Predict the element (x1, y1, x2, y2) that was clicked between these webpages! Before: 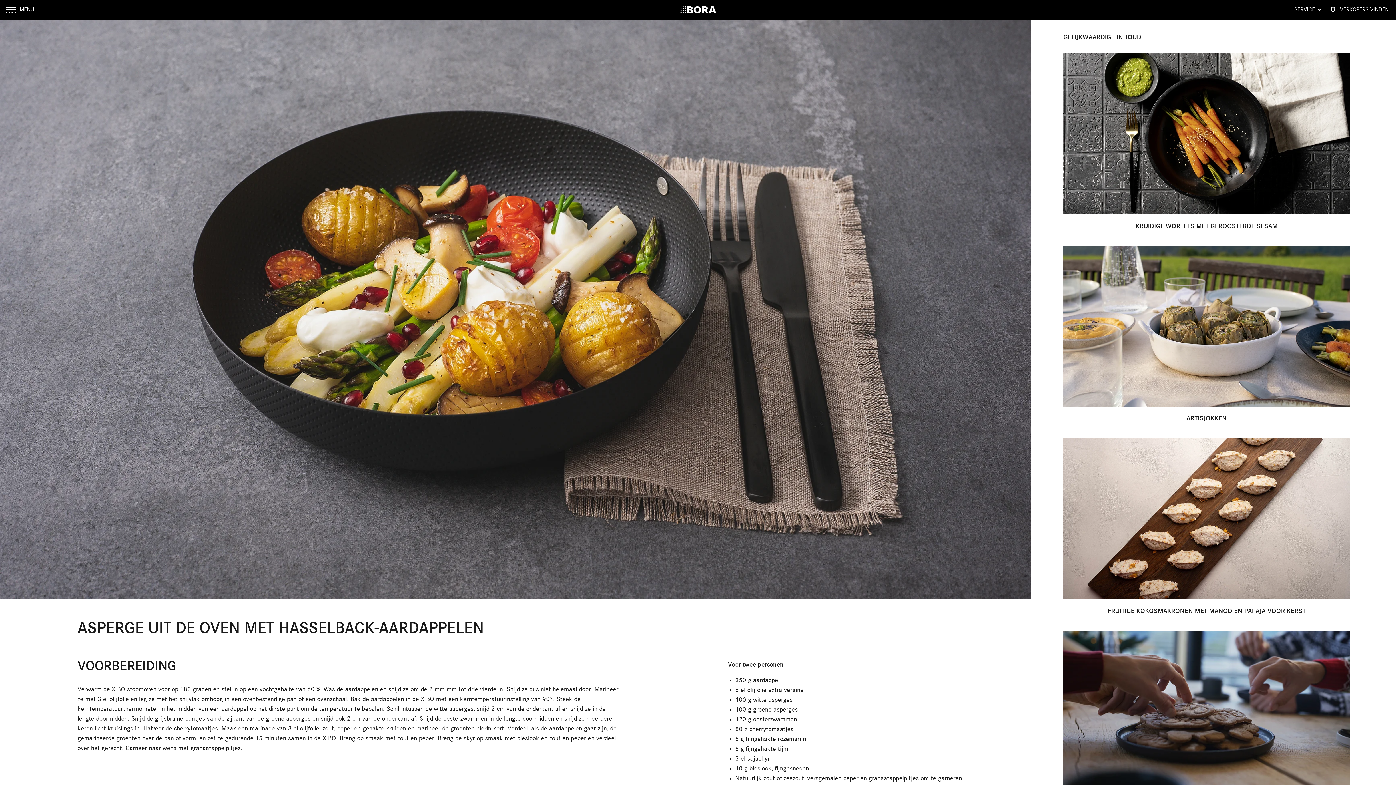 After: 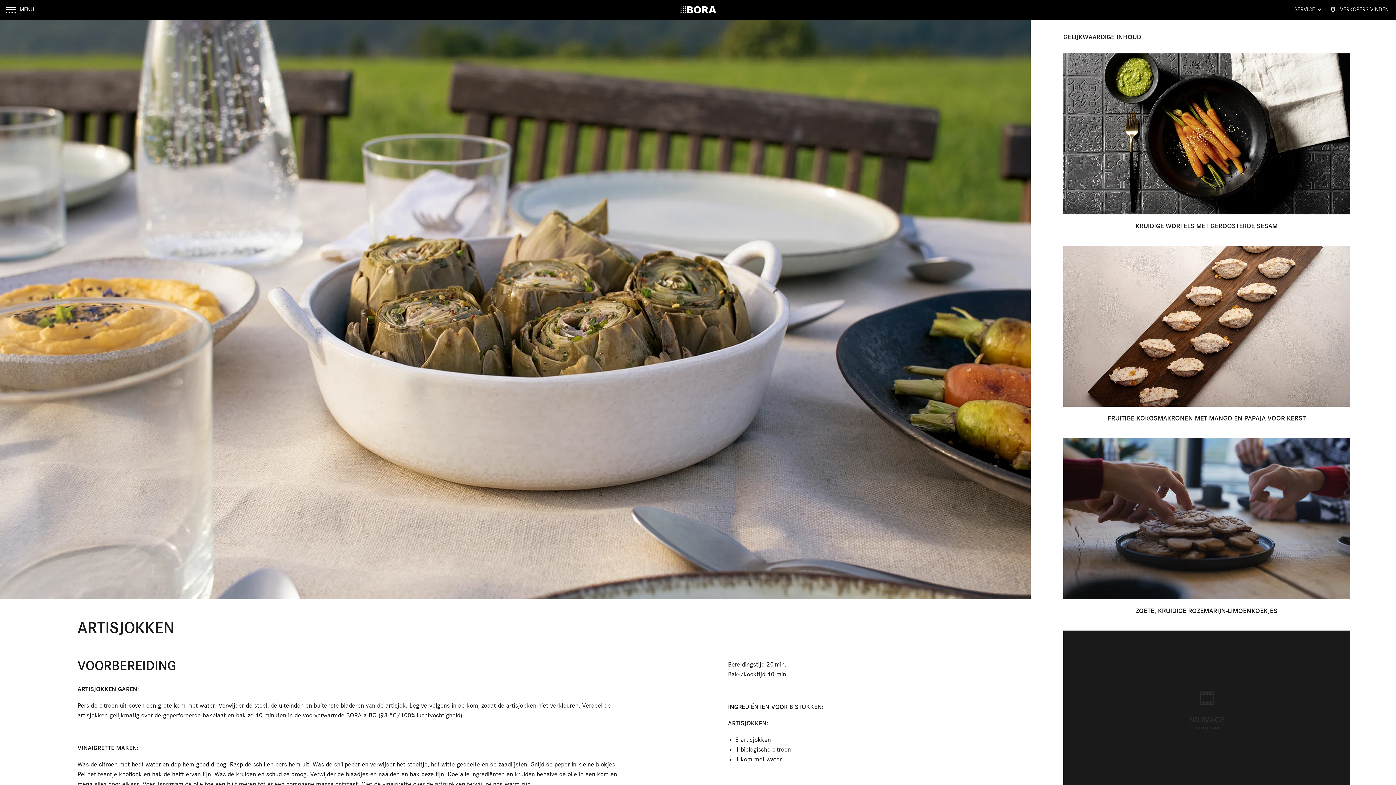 Action: label: ARTISJOKKEN bbox: (1063, 245, 1350, 431)